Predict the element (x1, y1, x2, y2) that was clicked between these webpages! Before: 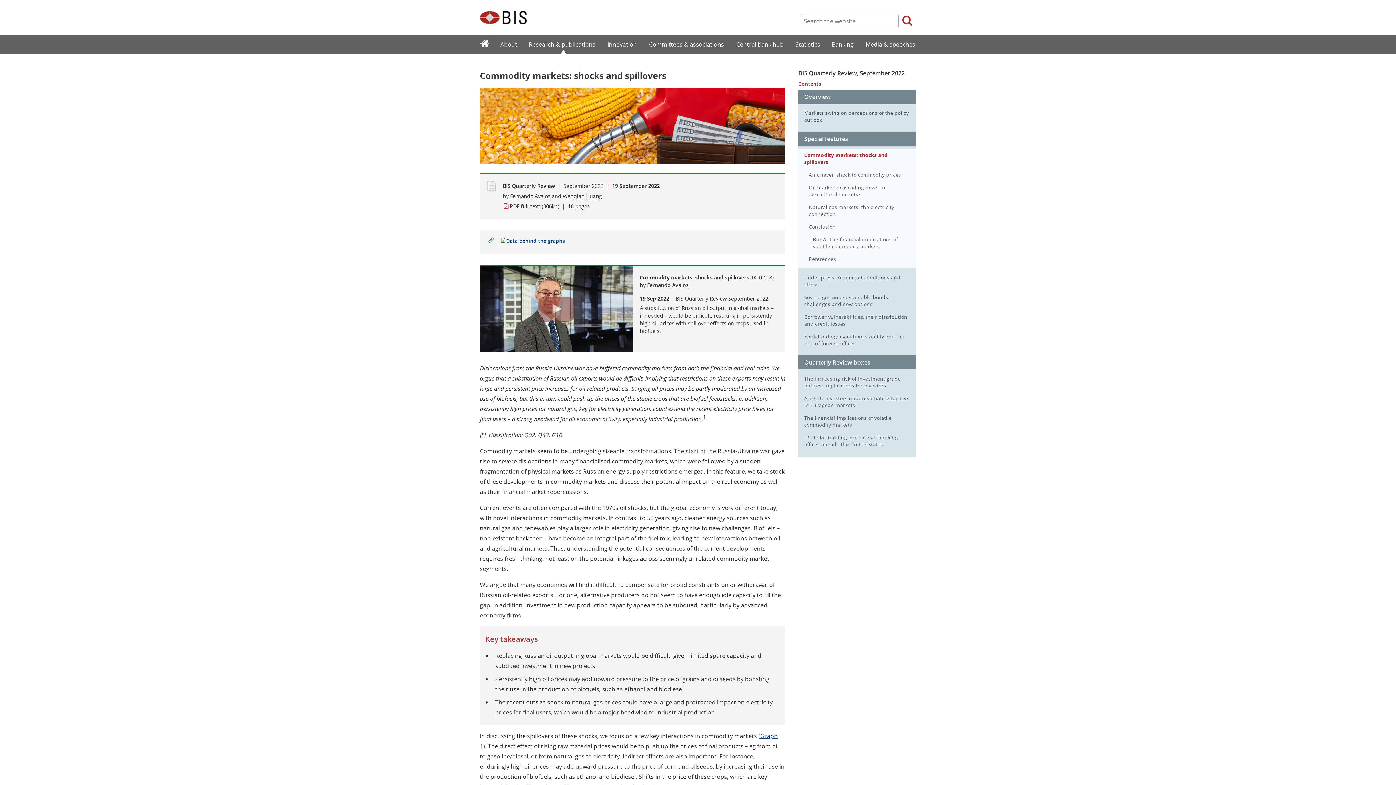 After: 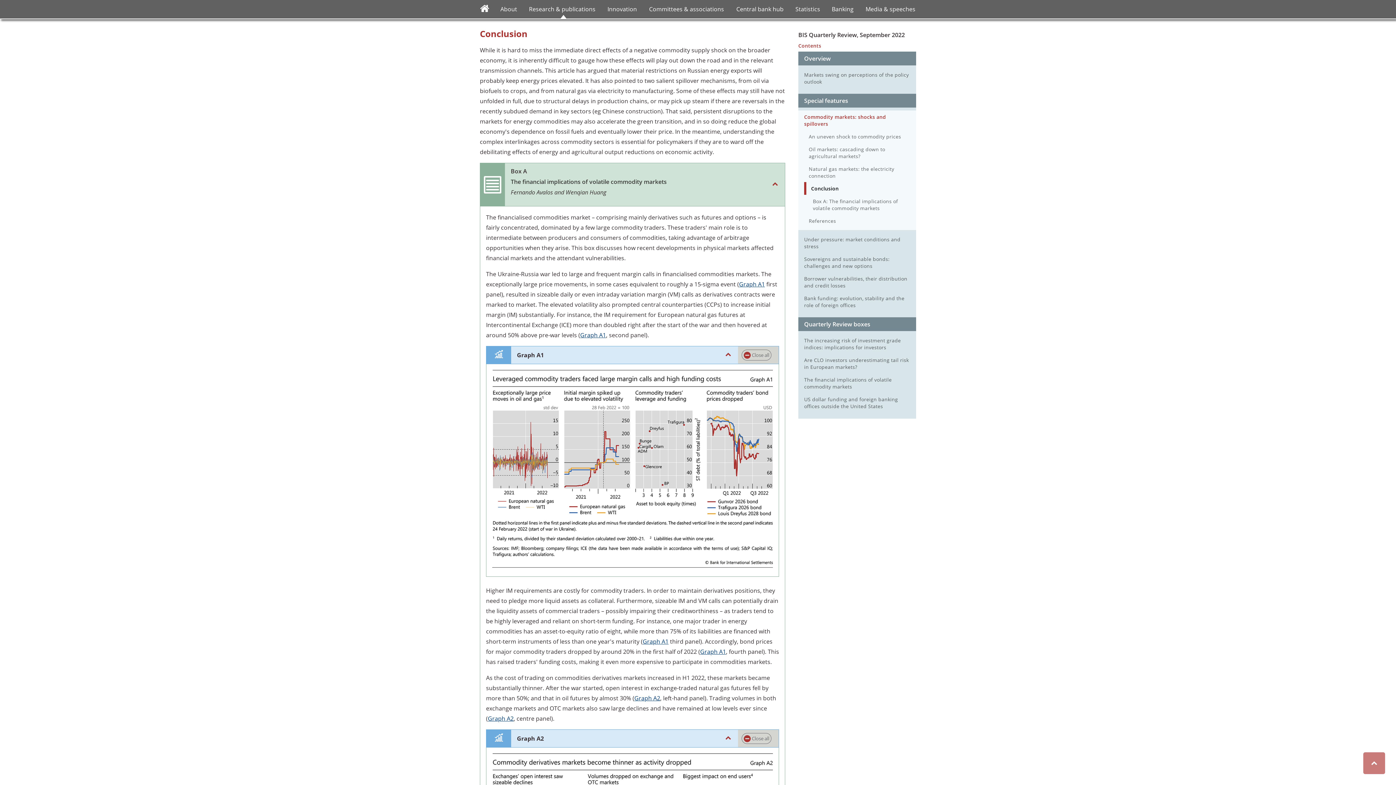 Action: bbox: (809, 223, 910, 230) label: Conclusion